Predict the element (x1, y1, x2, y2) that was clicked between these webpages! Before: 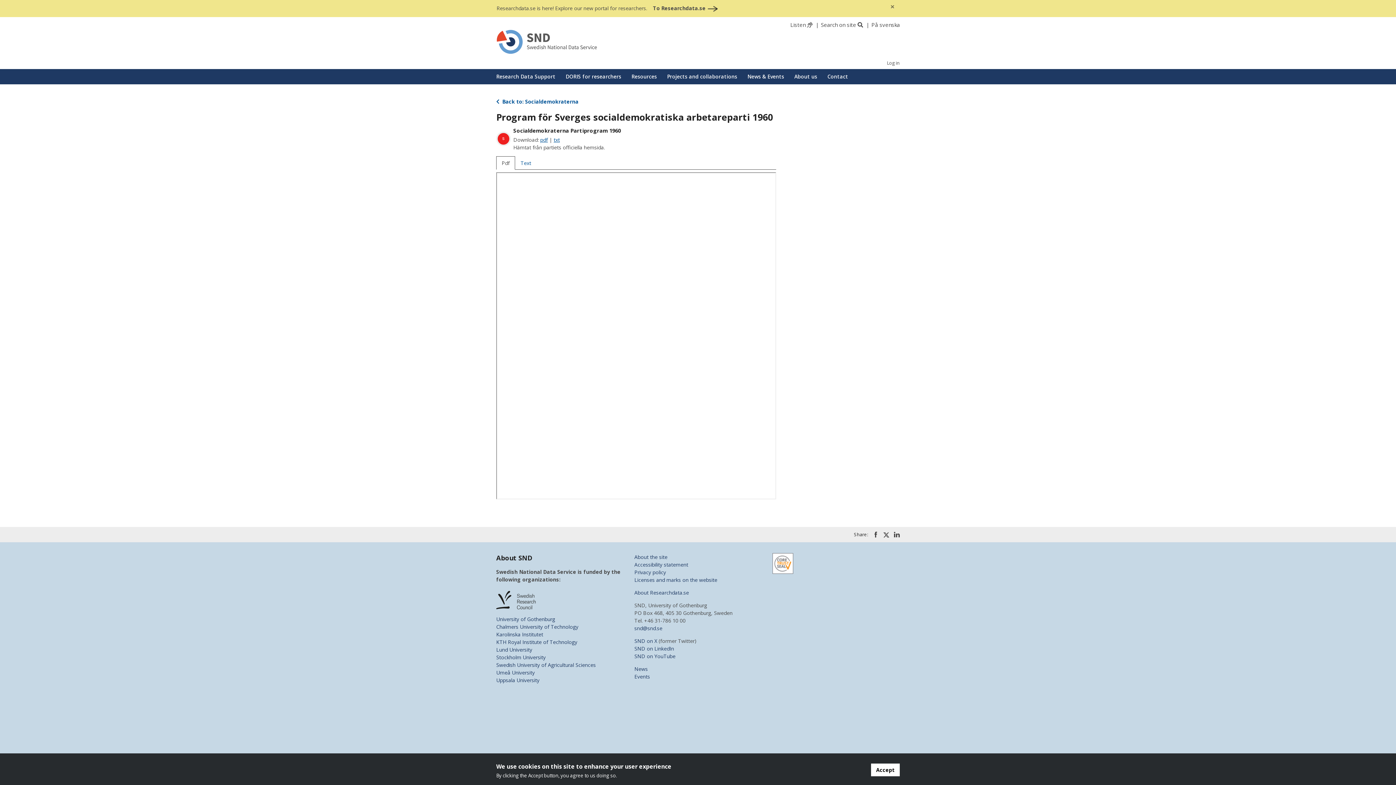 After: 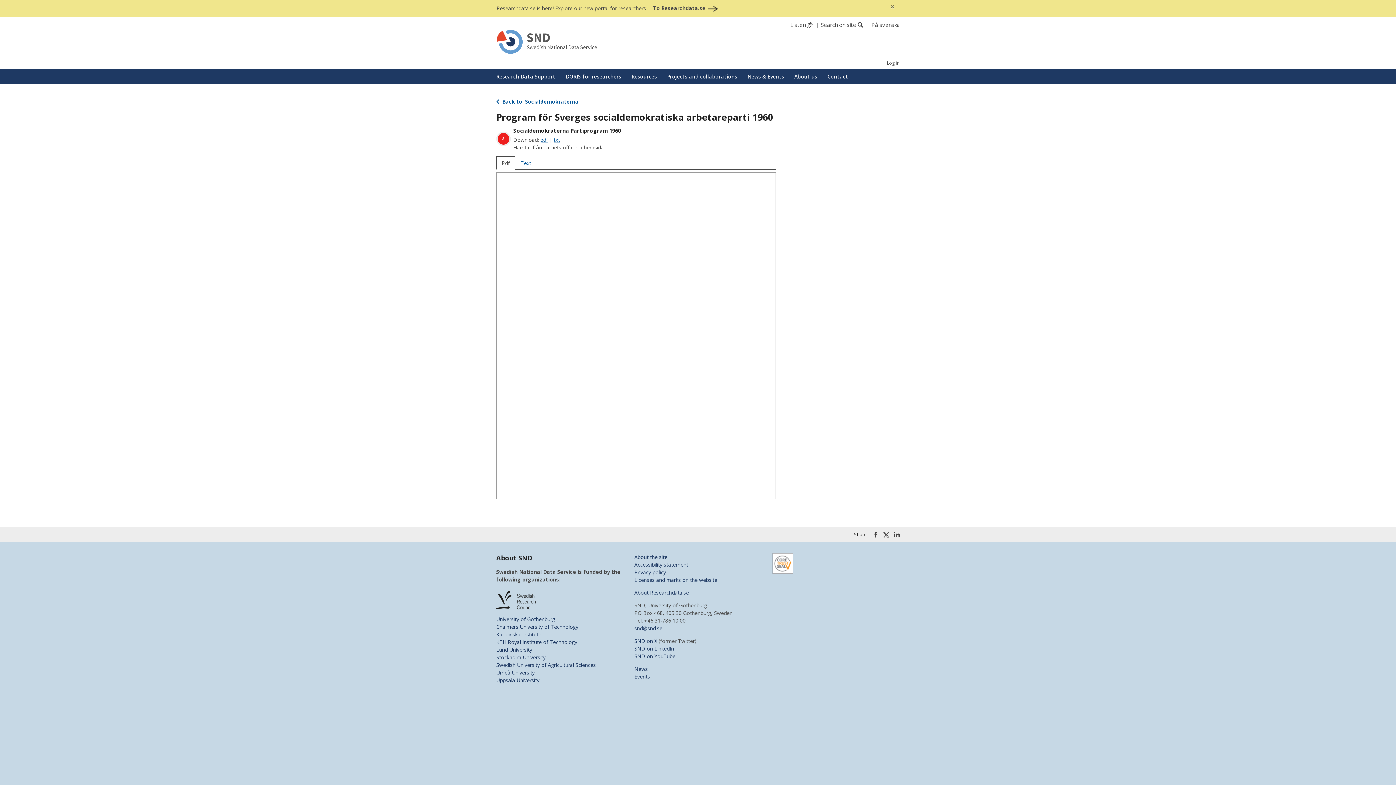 Action: bbox: (496, 669, 534, 676) label: Umeå University